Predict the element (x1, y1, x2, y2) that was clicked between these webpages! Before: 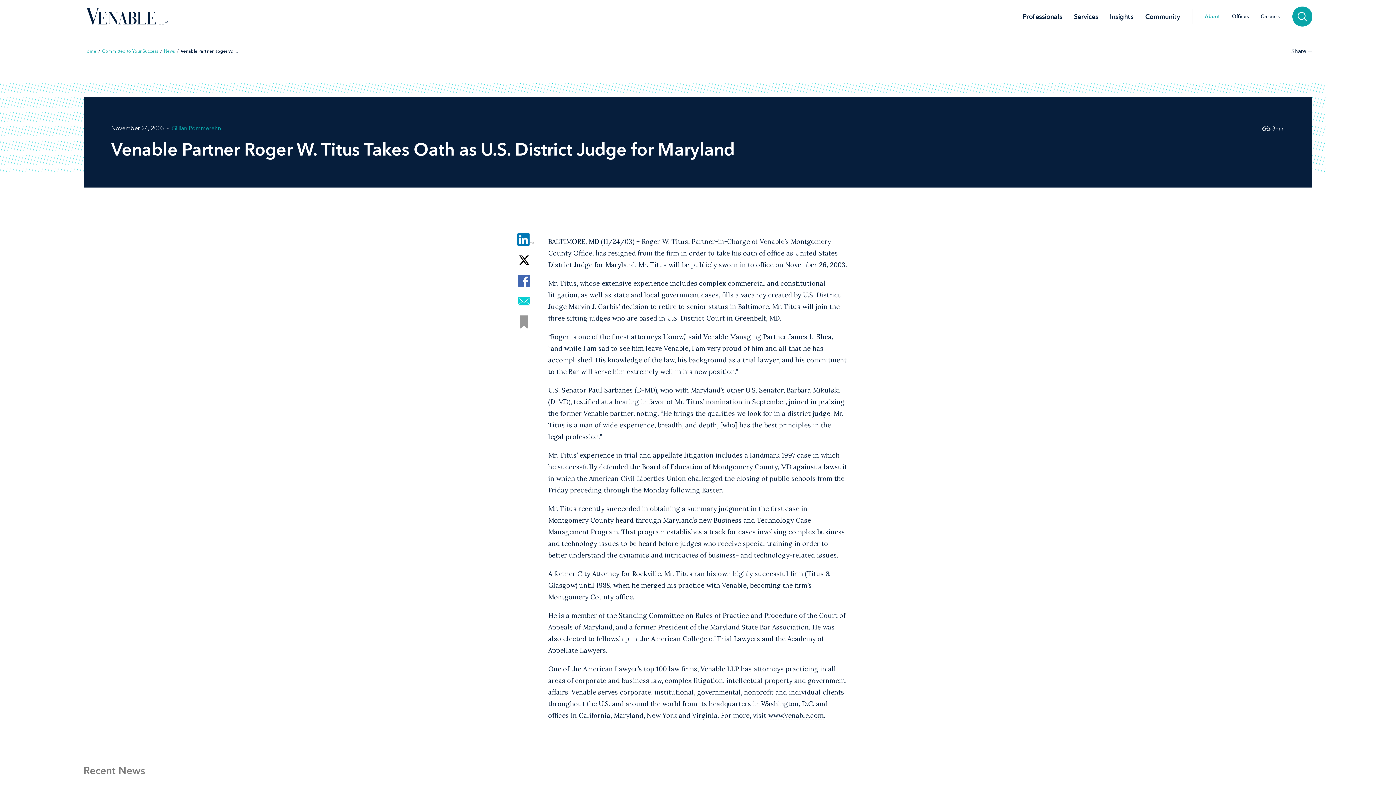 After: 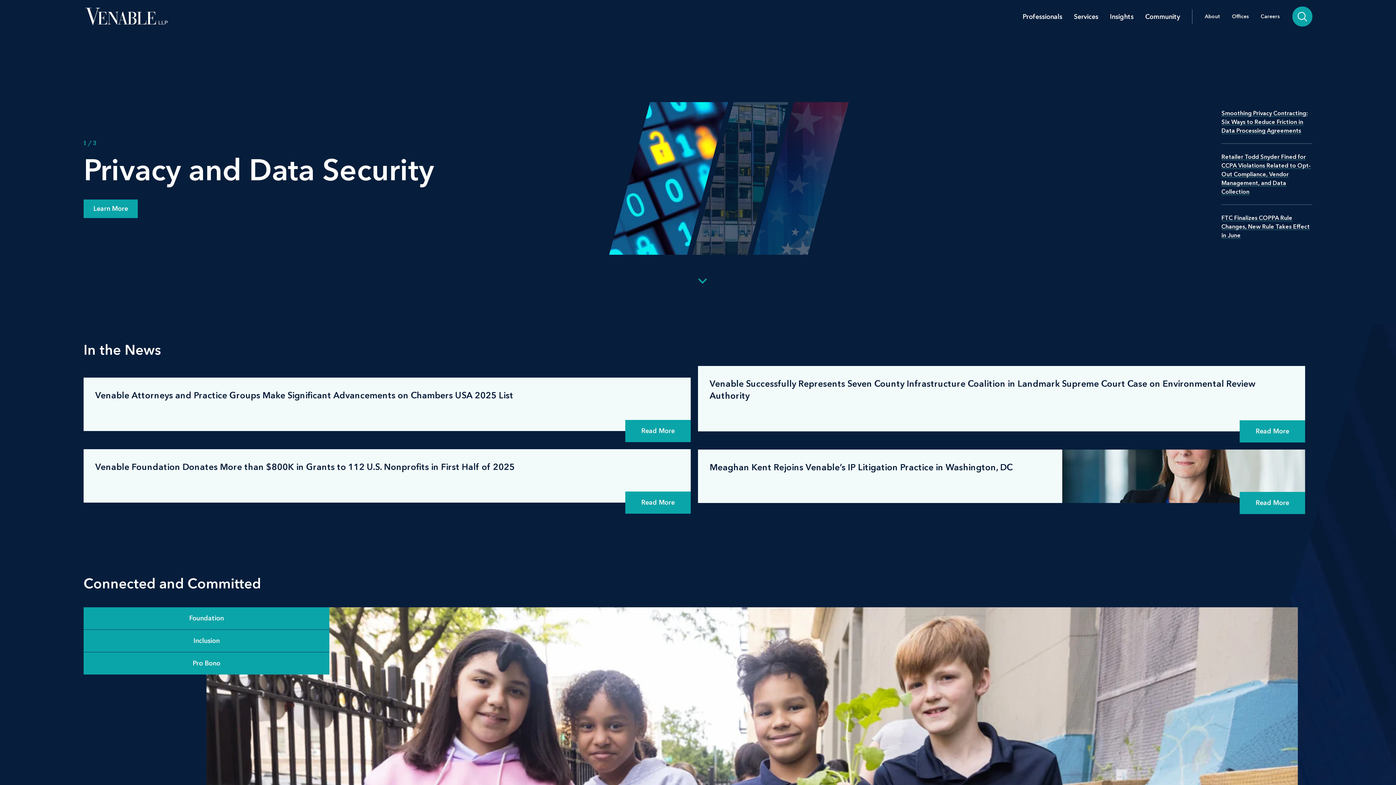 Action: label: Home bbox: (83, 48, 96, 53)